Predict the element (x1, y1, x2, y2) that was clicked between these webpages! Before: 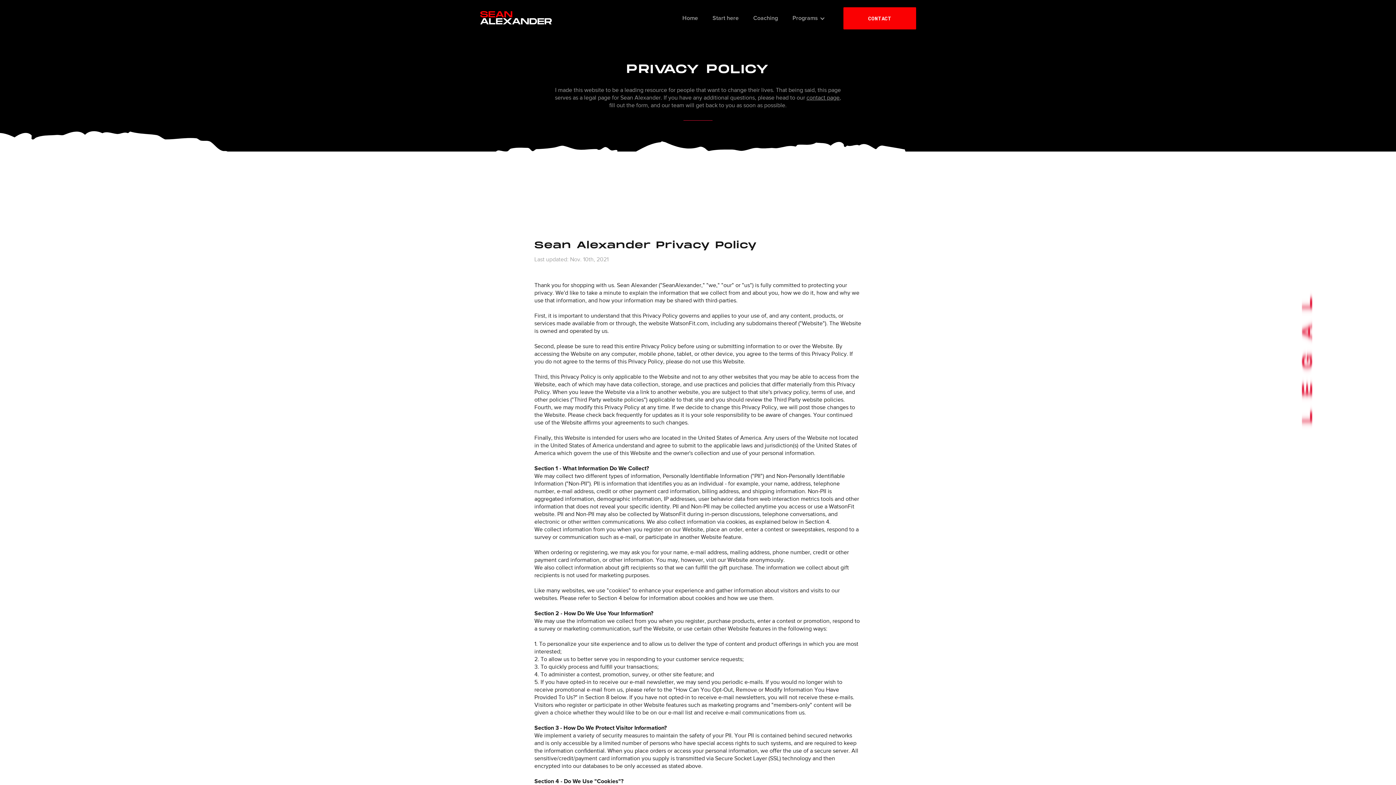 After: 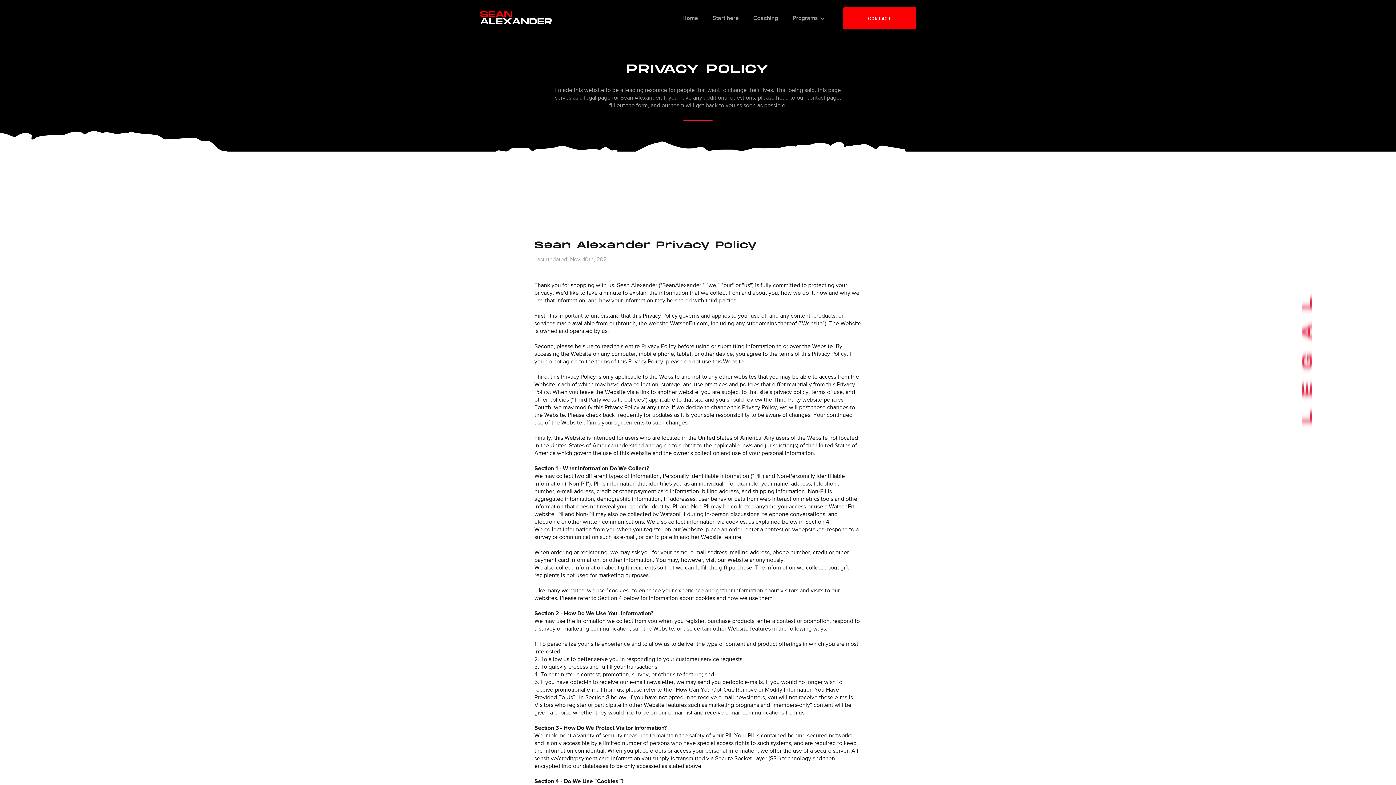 Action: label: Programs bbox: (785, 7, 832, 29)